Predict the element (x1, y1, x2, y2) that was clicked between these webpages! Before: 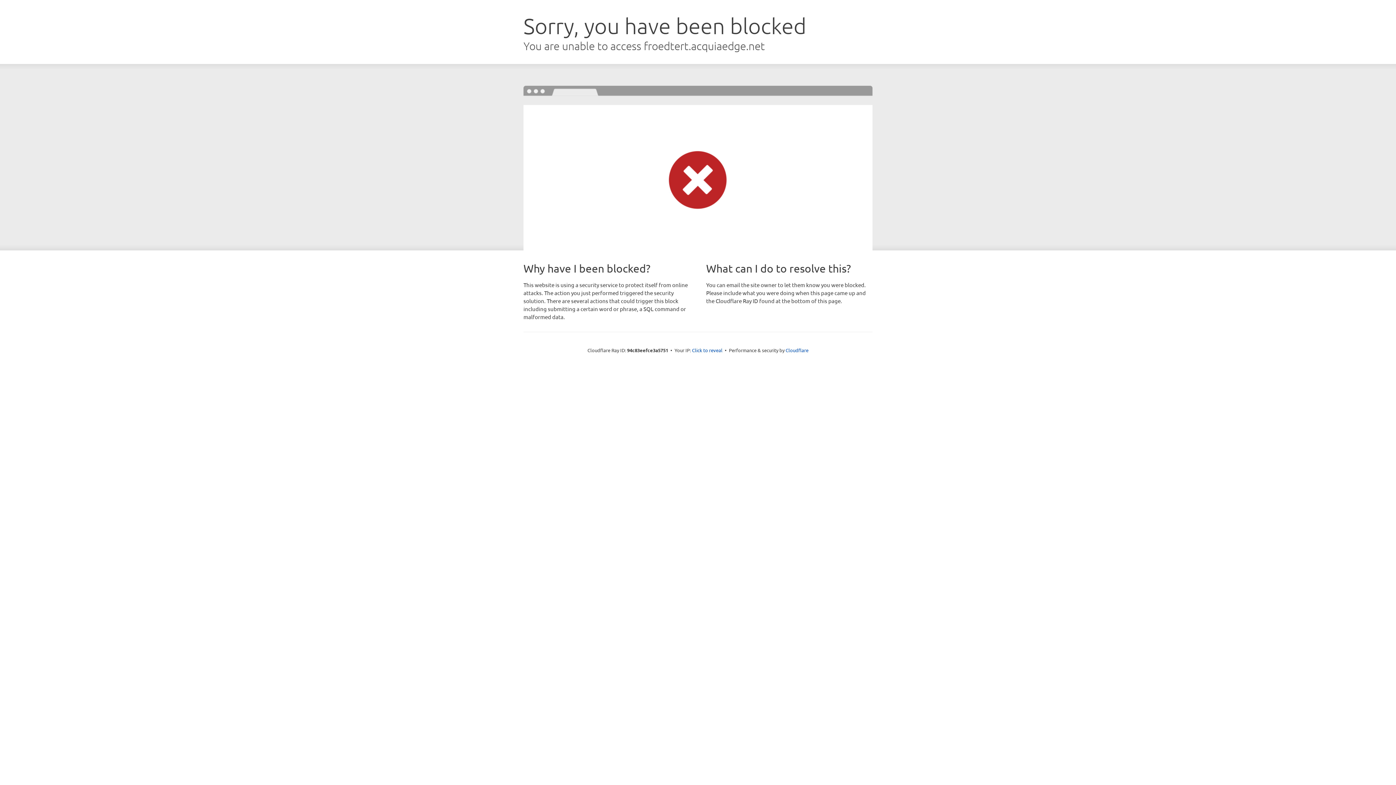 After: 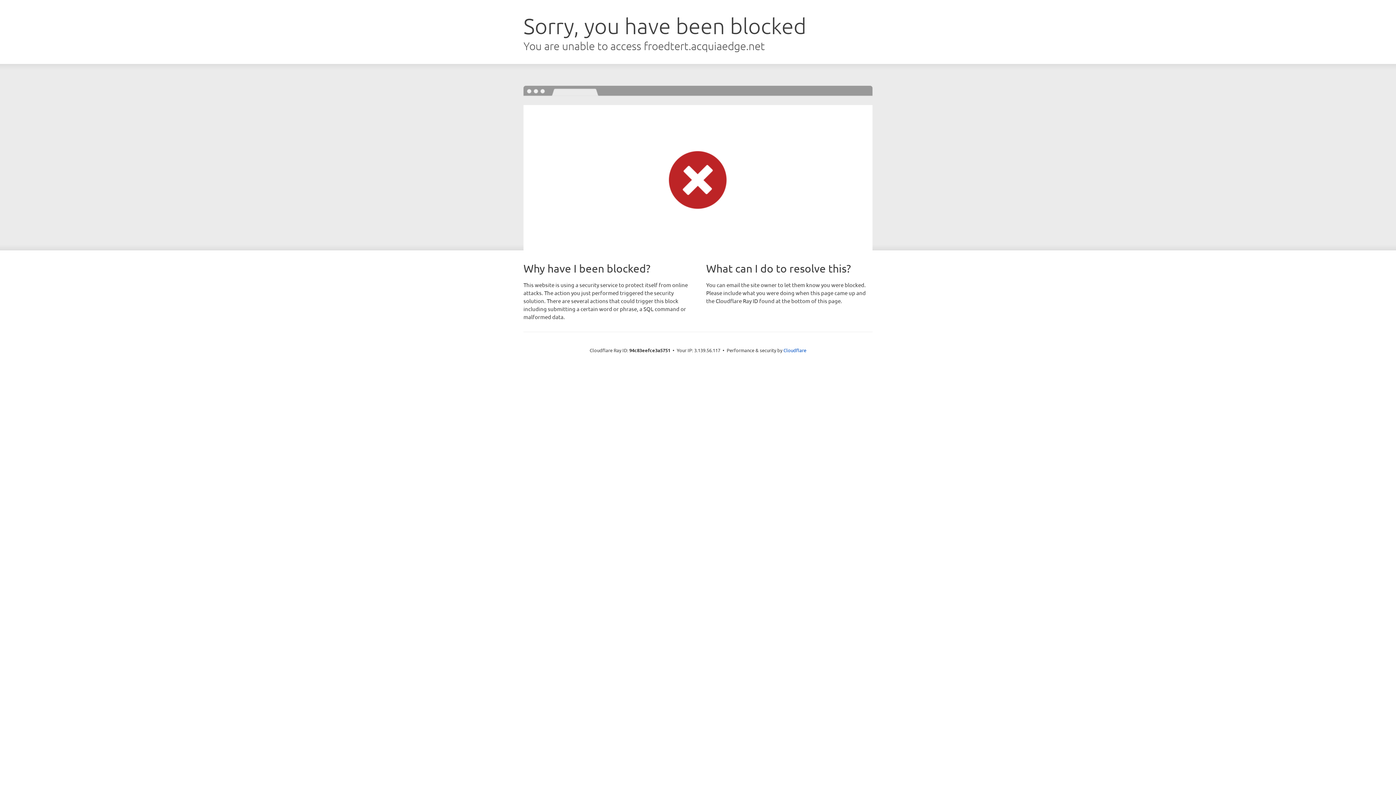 Action: label: Click to reveal bbox: (692, 346, 722, 353)